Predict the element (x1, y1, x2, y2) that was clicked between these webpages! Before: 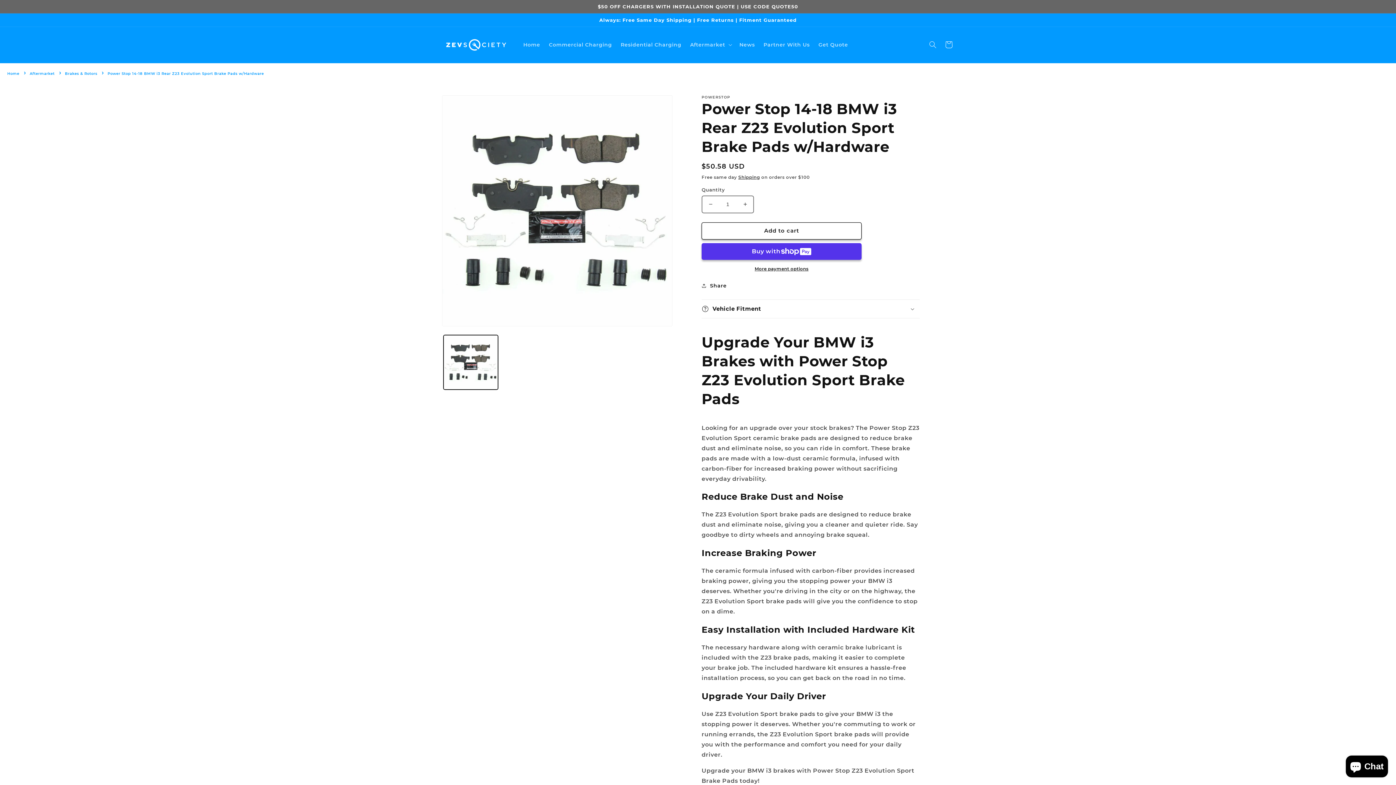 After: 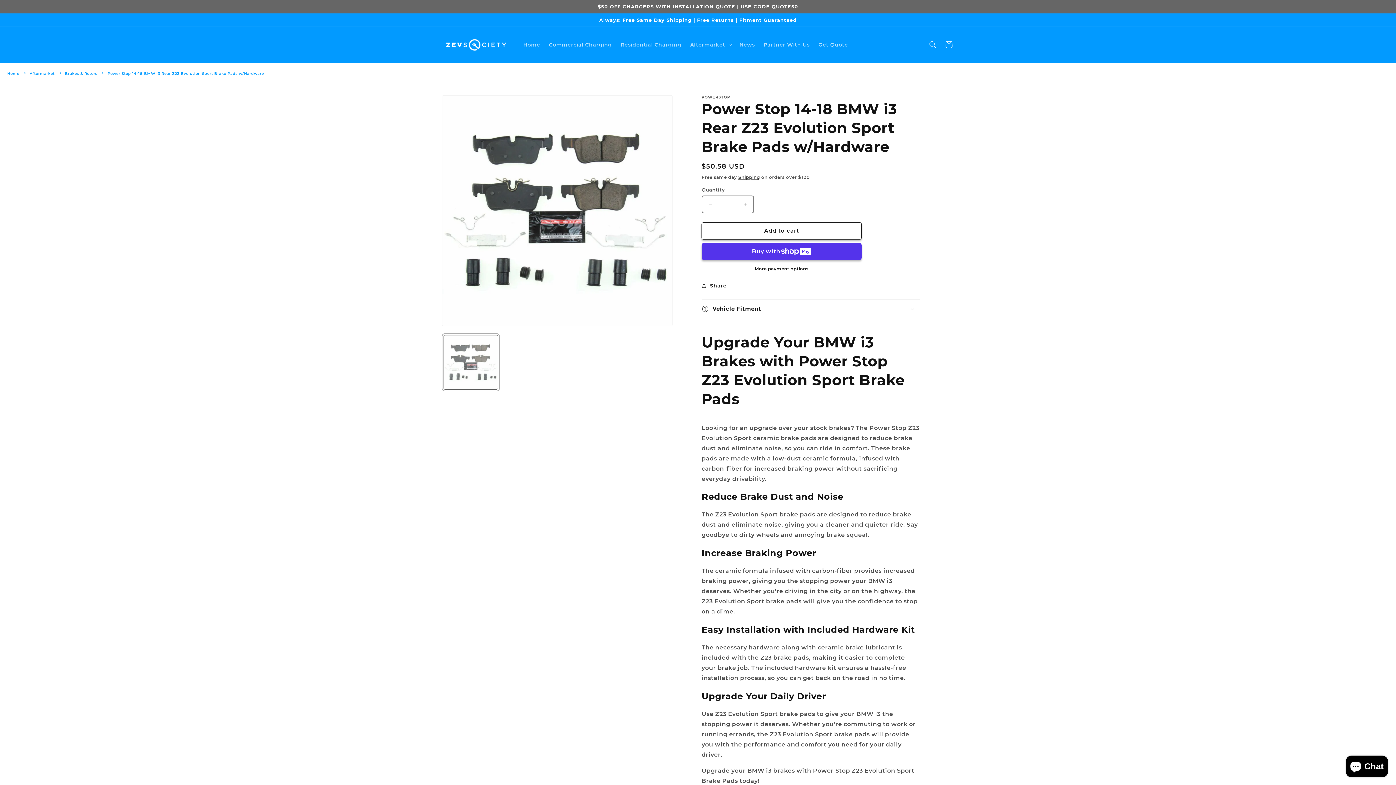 Action: bbox: (443, 335, 498, 389) label: Load image 1 in gallery view